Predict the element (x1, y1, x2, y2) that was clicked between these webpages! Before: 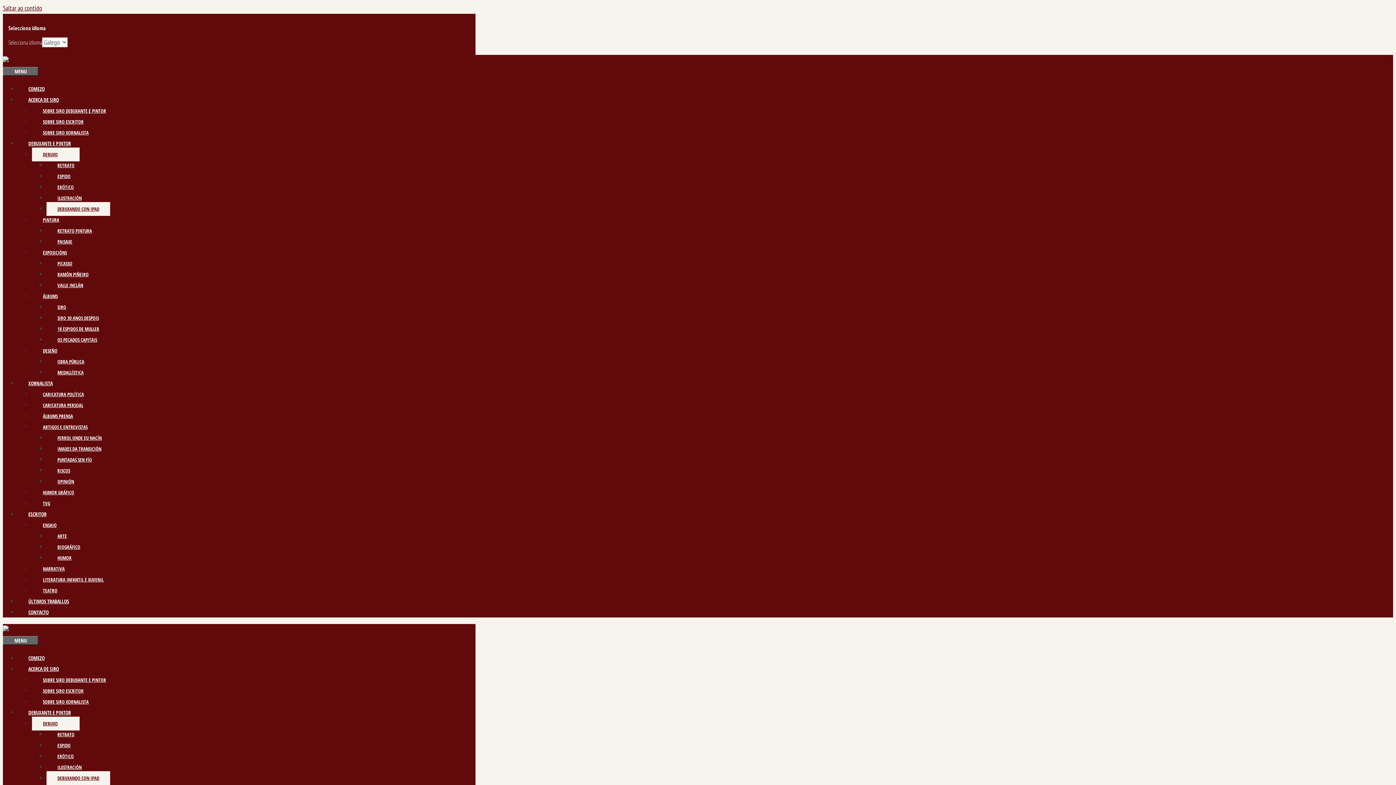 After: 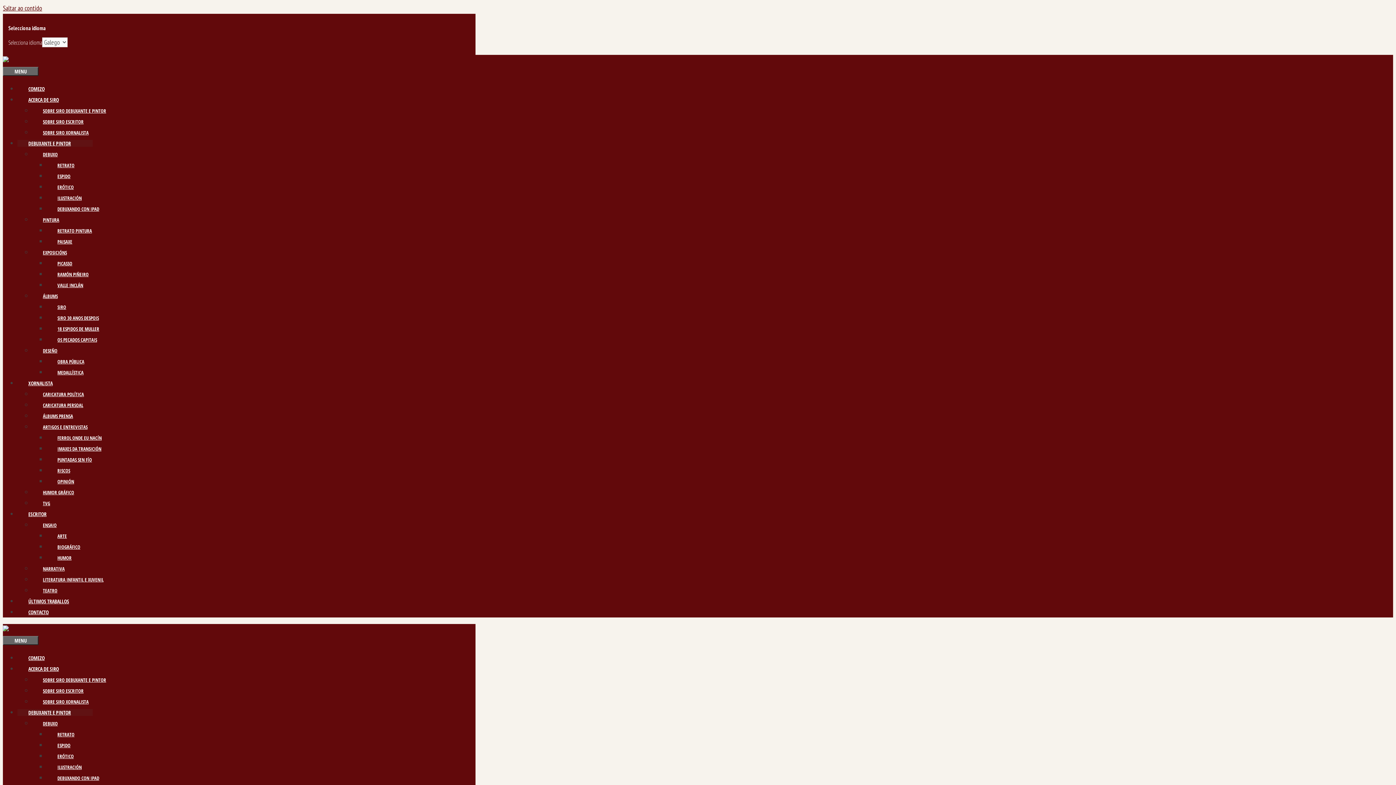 Action: bbox: (17, 709, 92, 716) label: DEBUXANTE E PINTOR